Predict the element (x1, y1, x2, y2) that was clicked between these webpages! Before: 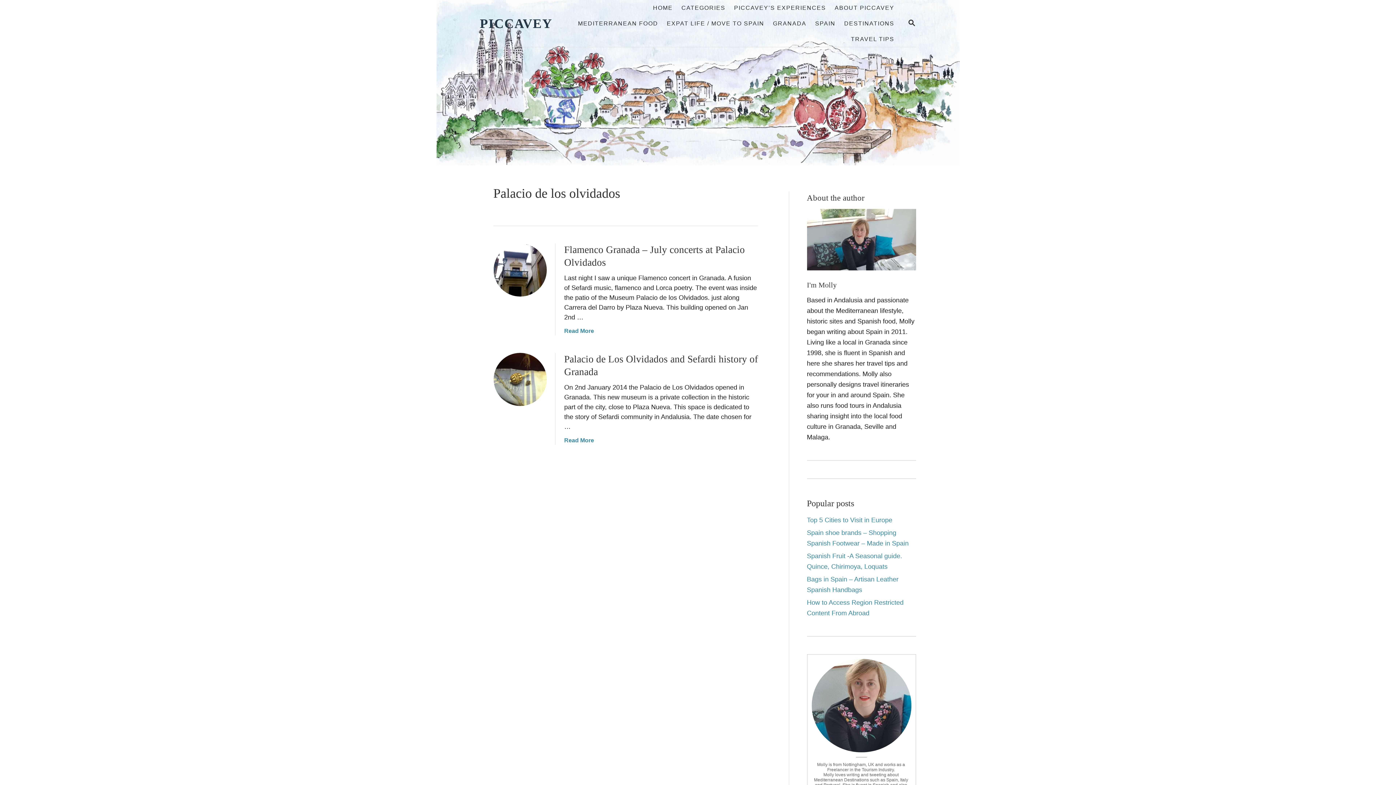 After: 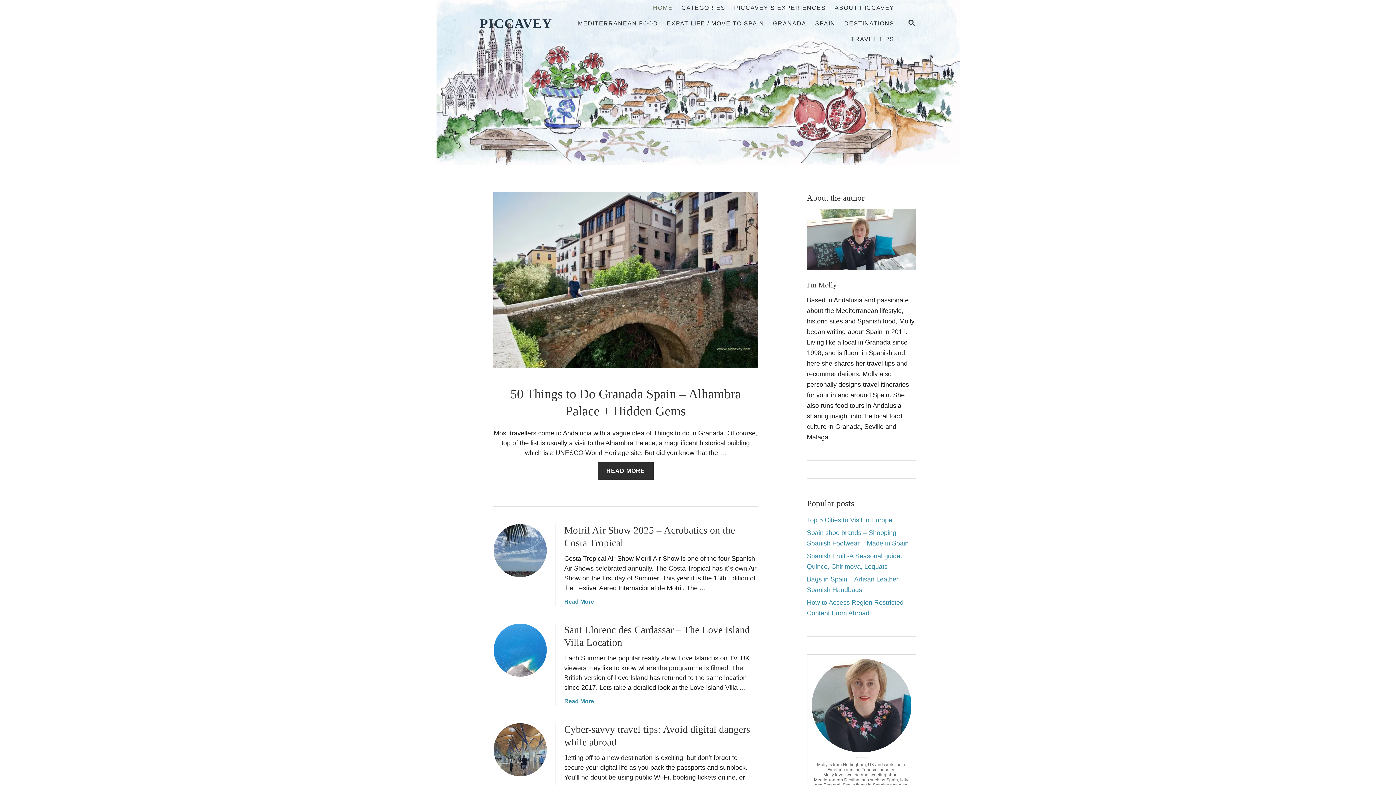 Action: label: PICCAVEY bbox: (480, 8, 565, 38)